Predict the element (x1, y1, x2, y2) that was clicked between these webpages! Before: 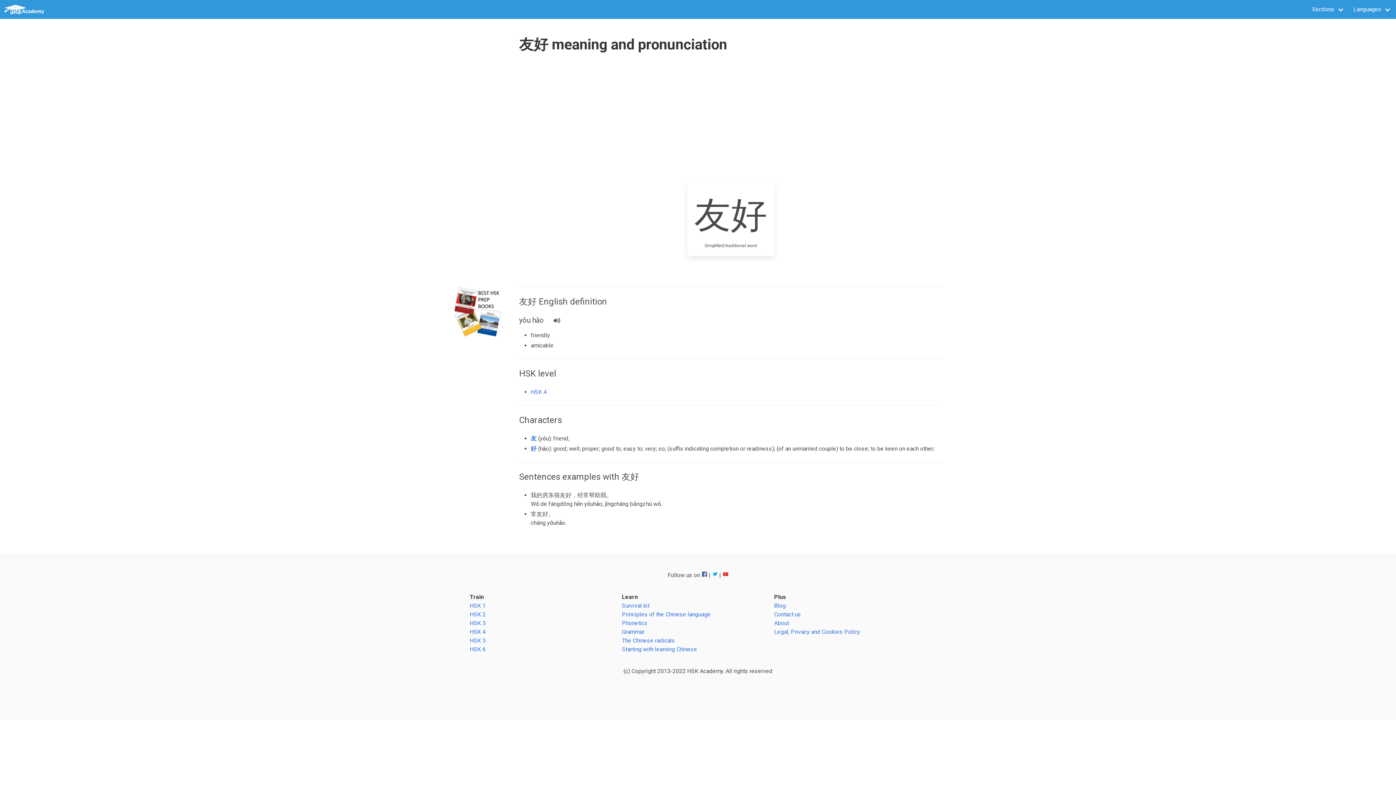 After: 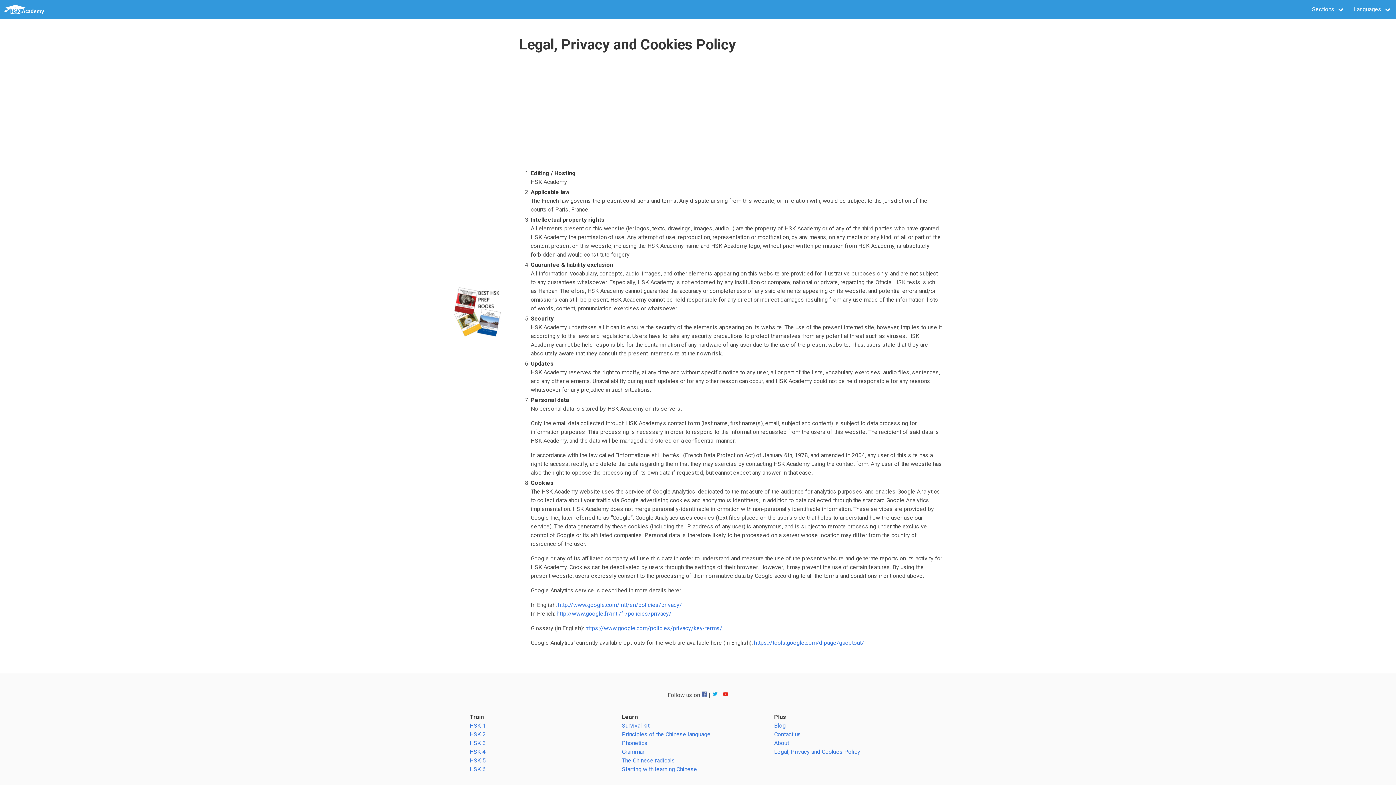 Action: label: Legal, Privacy and Cookies Policy bbox: (774, 628, 860, 635)